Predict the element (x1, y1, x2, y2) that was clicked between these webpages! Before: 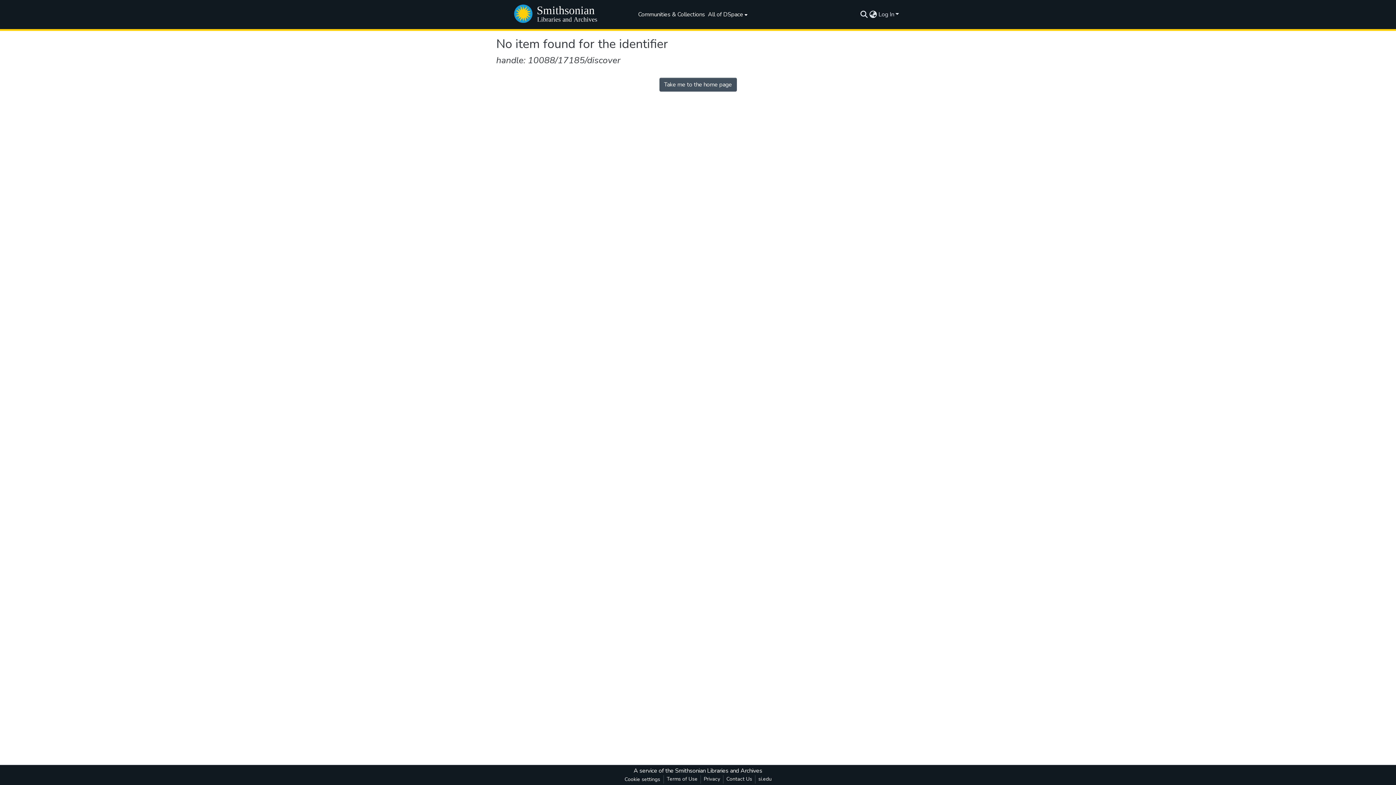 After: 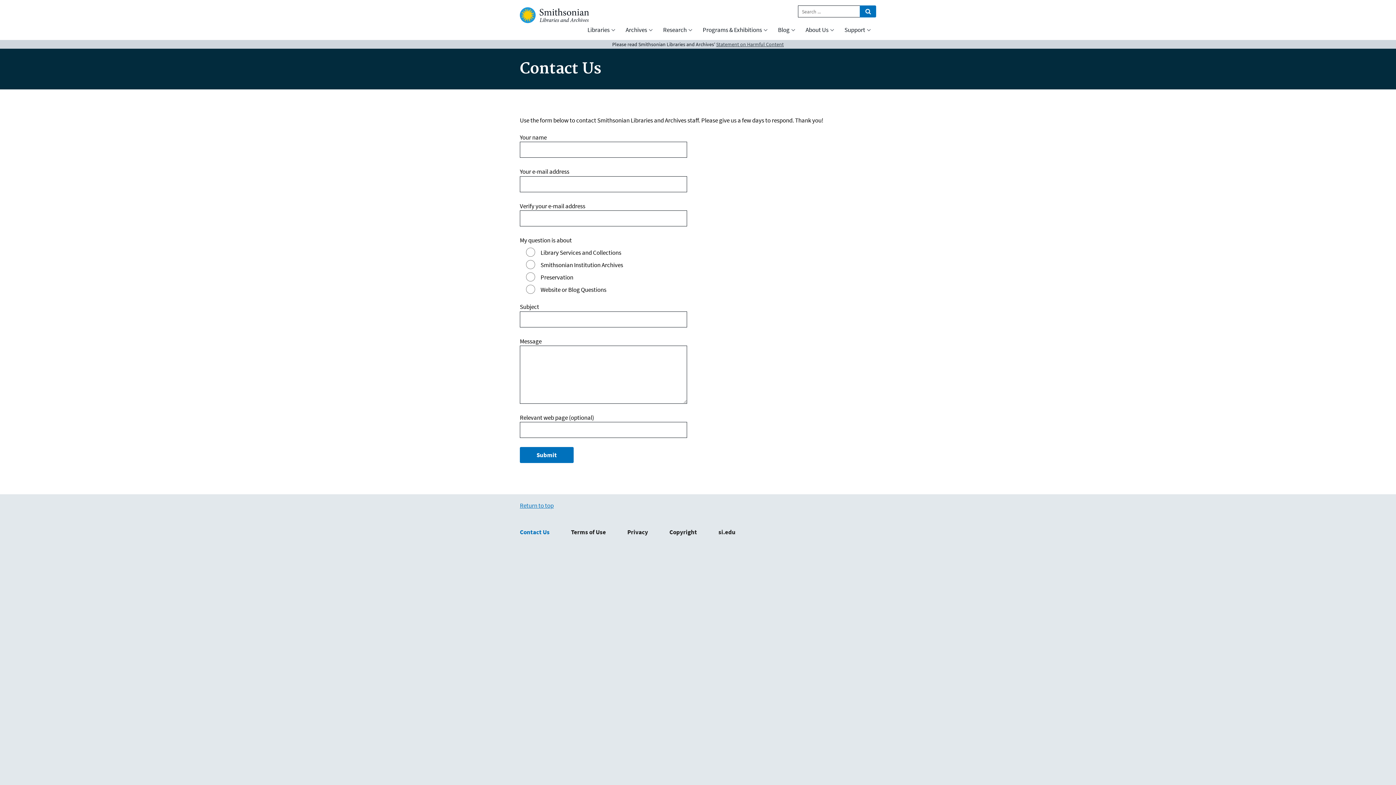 Action: label: Contact Us bbox: (723, 775, 755, 784)